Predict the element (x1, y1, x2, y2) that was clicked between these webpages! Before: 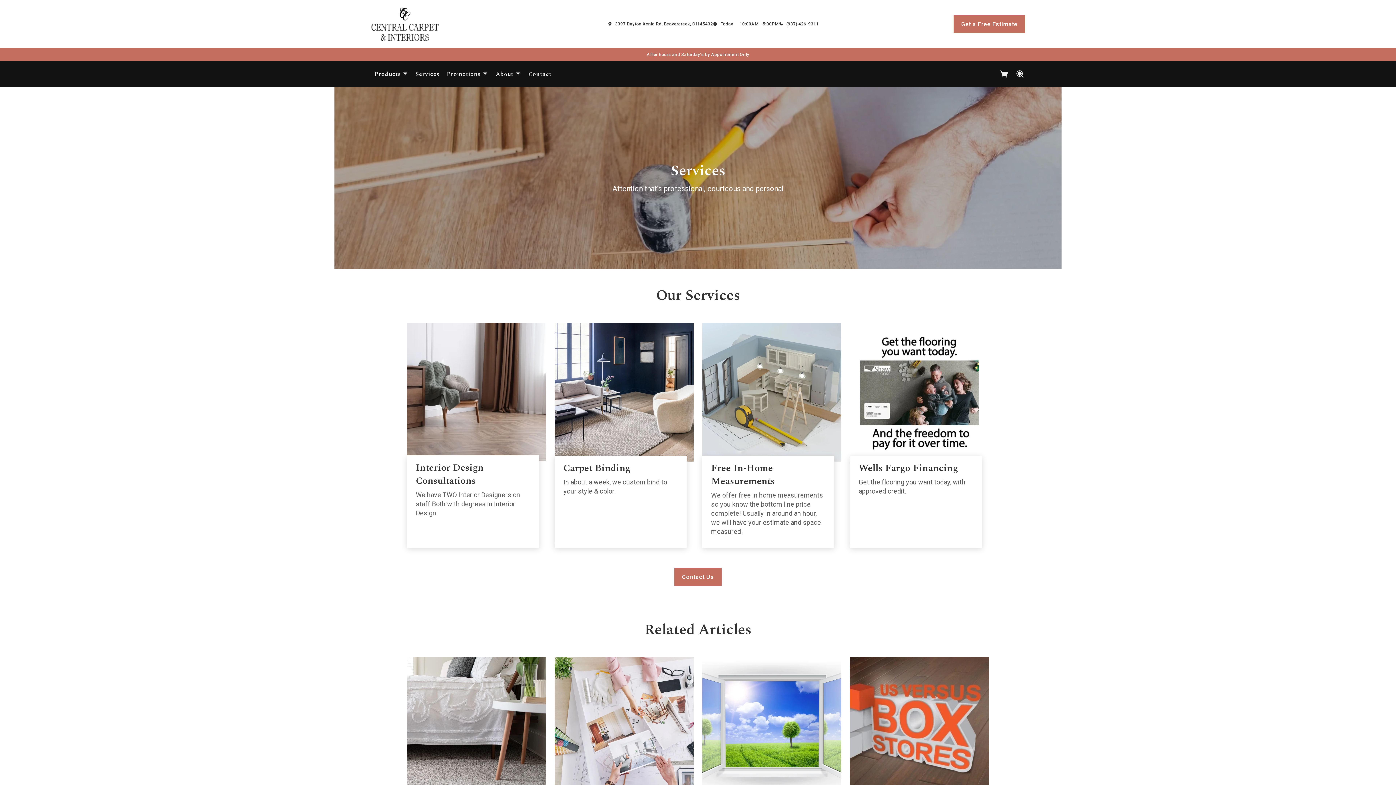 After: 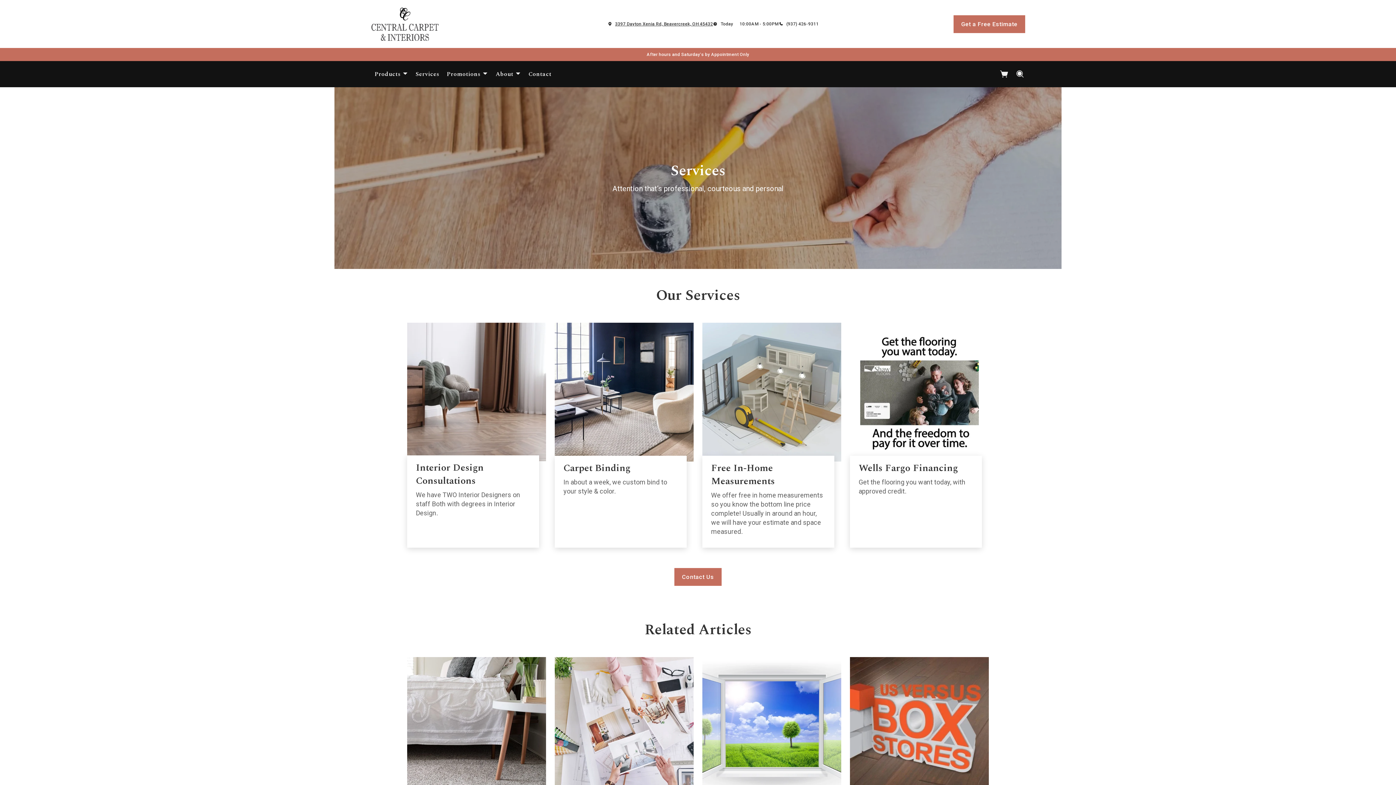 Action: bbox: (615, 20, 713, 27) label: 3397 Dayton Xenia Rd, Beavercreek, OH 45432